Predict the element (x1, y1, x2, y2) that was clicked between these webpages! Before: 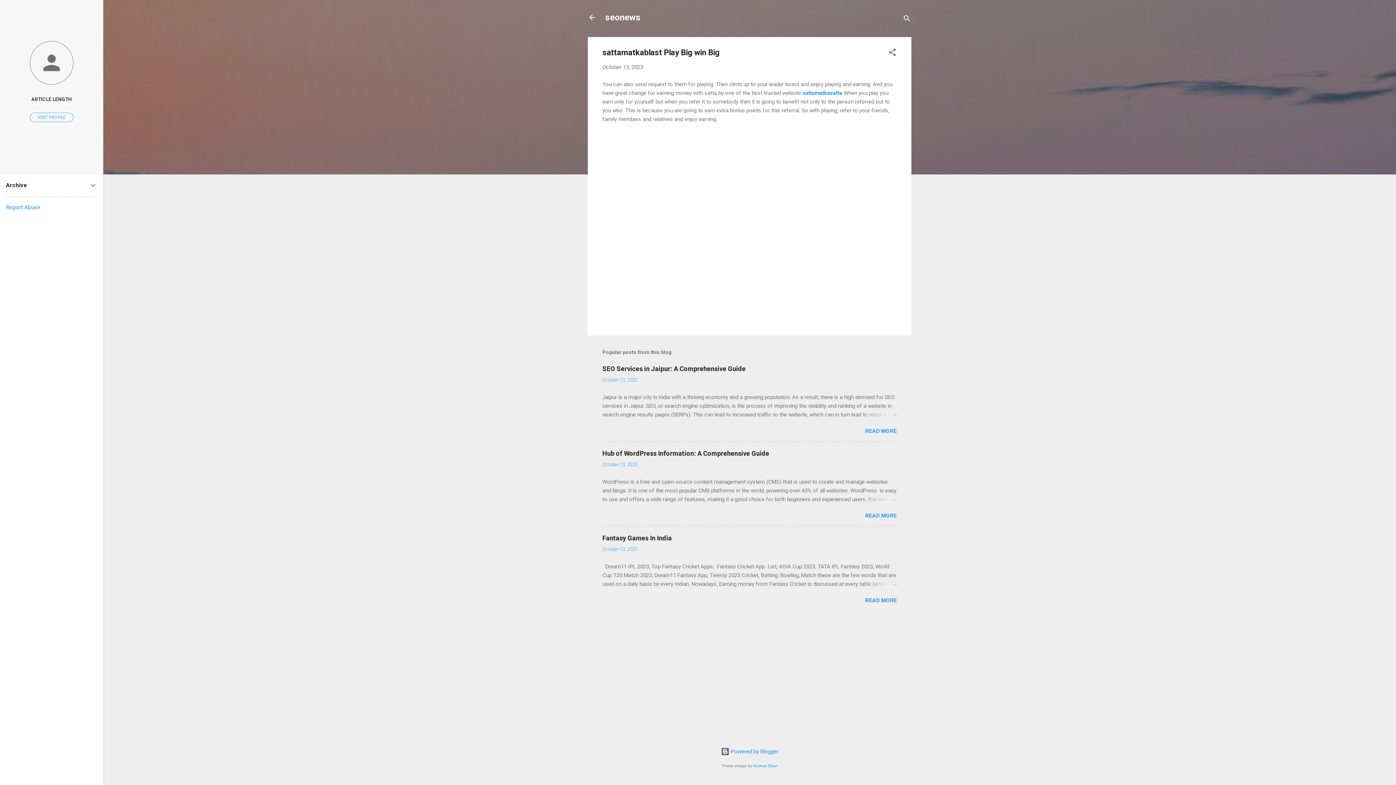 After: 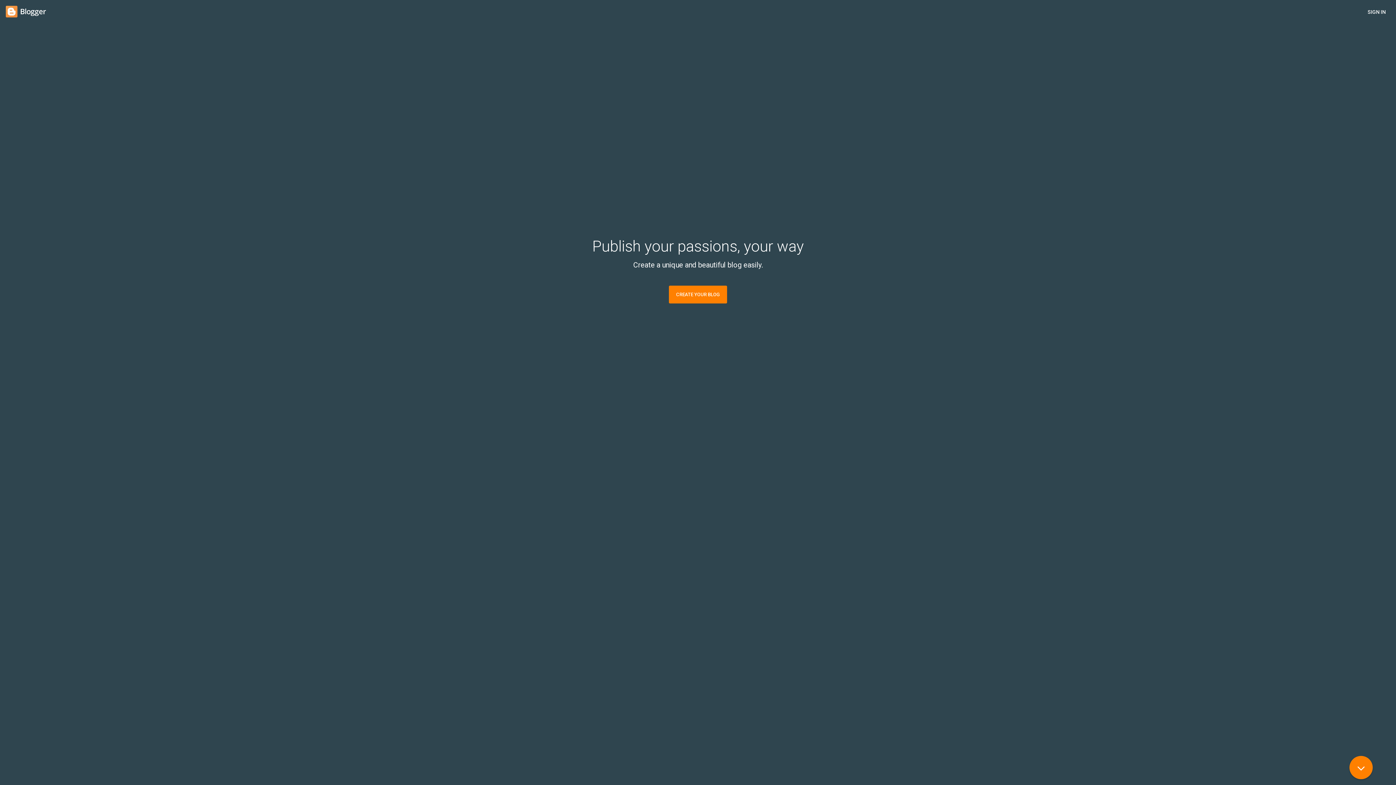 Action: bbox: (720, 748, 778, 755) label:  Powered by Blogger